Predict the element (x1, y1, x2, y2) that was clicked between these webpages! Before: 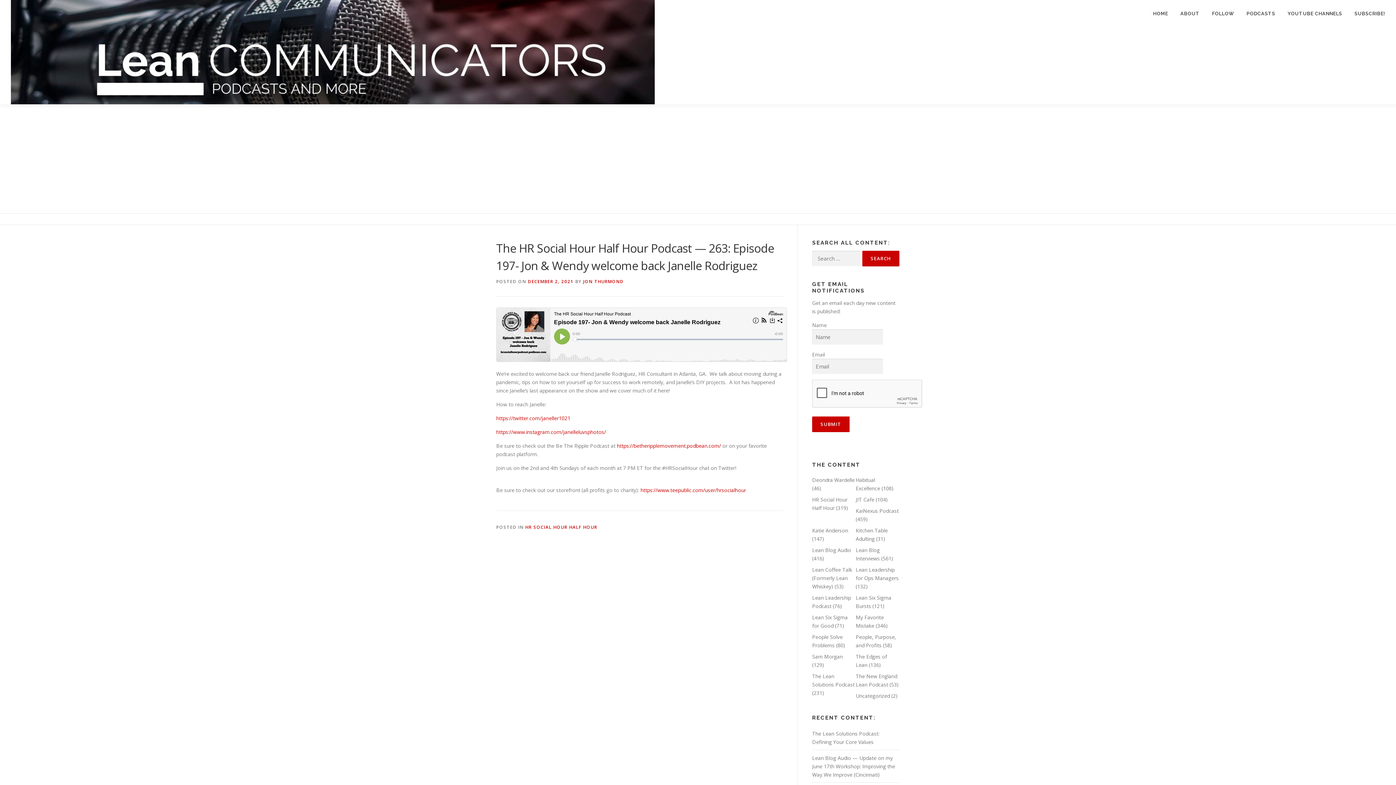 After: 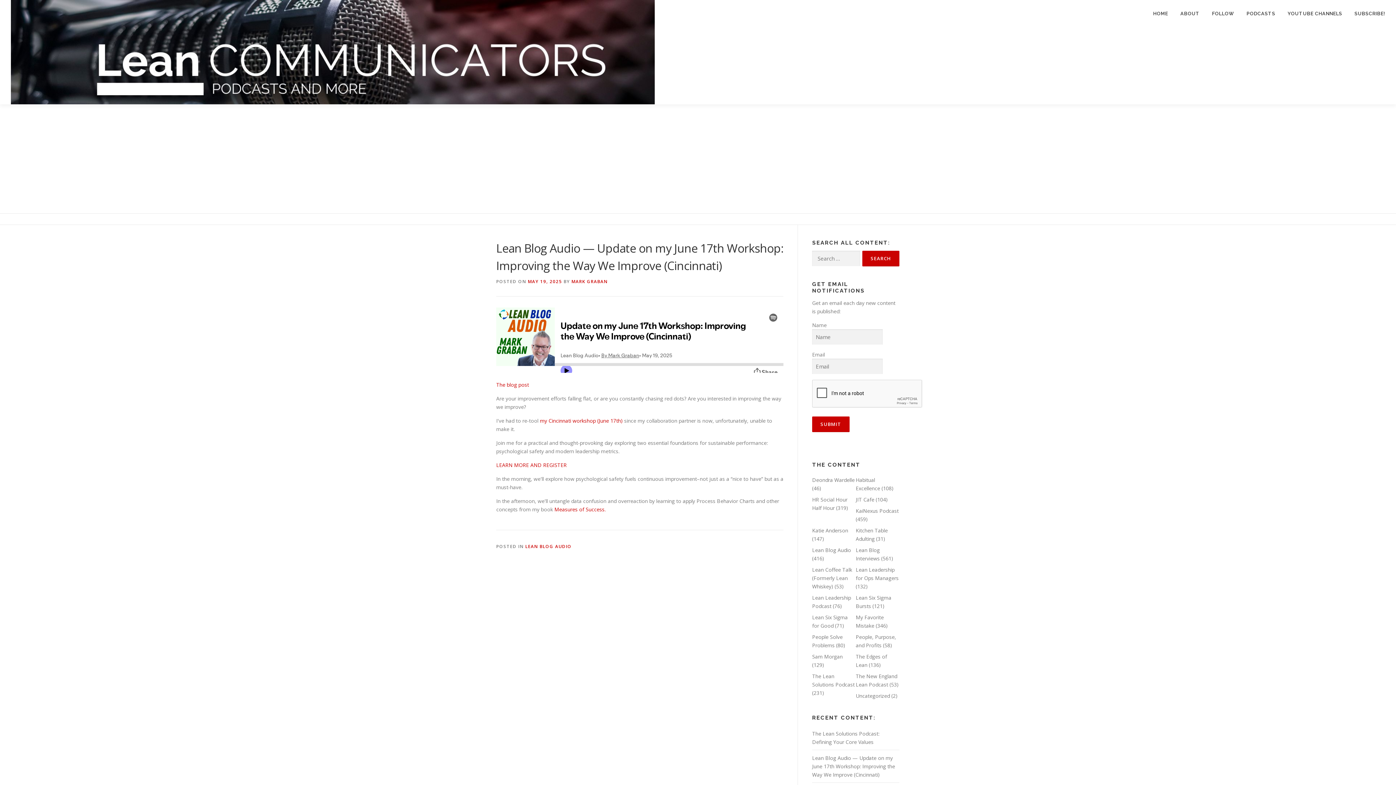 Action: bbox: (812, 754, 895, 778) label: Lean Blog Audio — Update on my June 17th Workshop: Improving the Way We Improve (Cincinnati)